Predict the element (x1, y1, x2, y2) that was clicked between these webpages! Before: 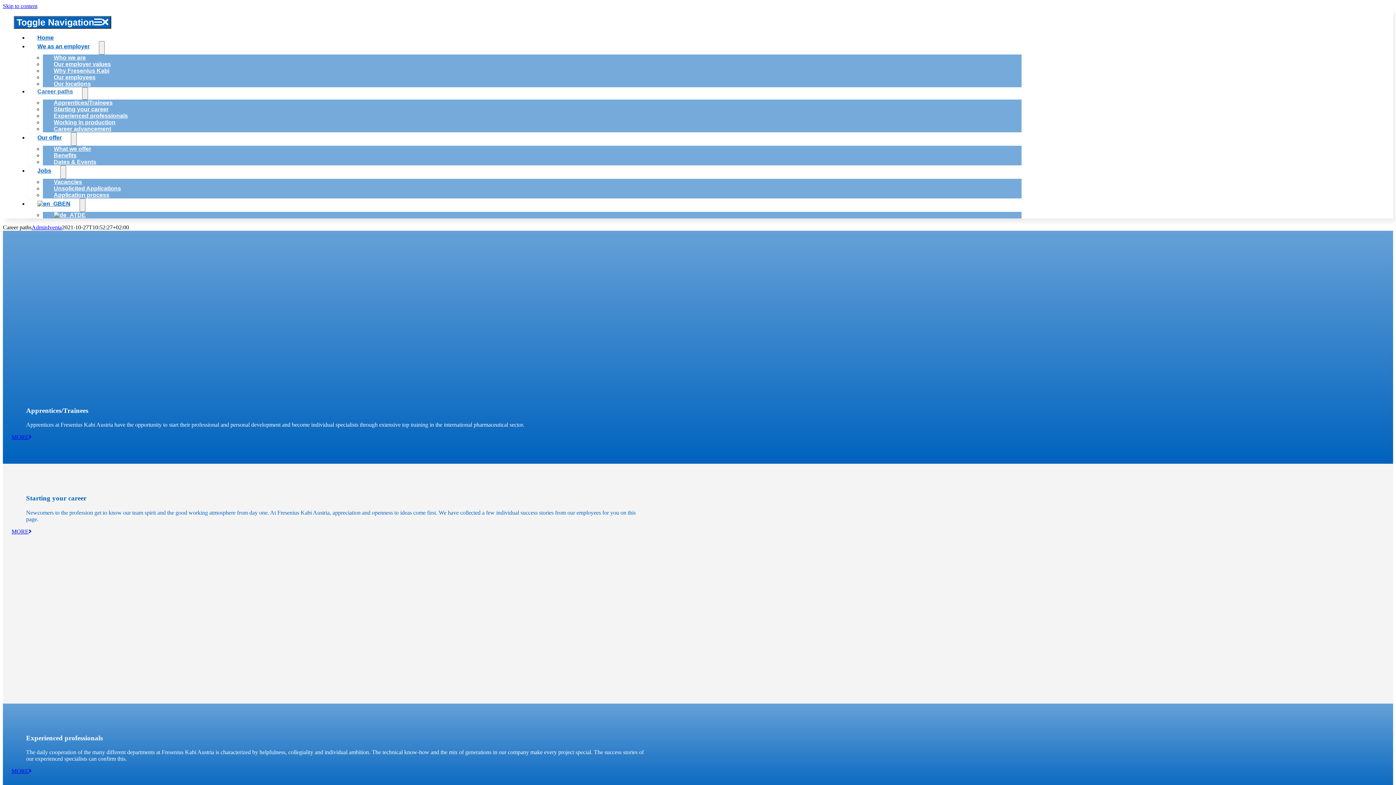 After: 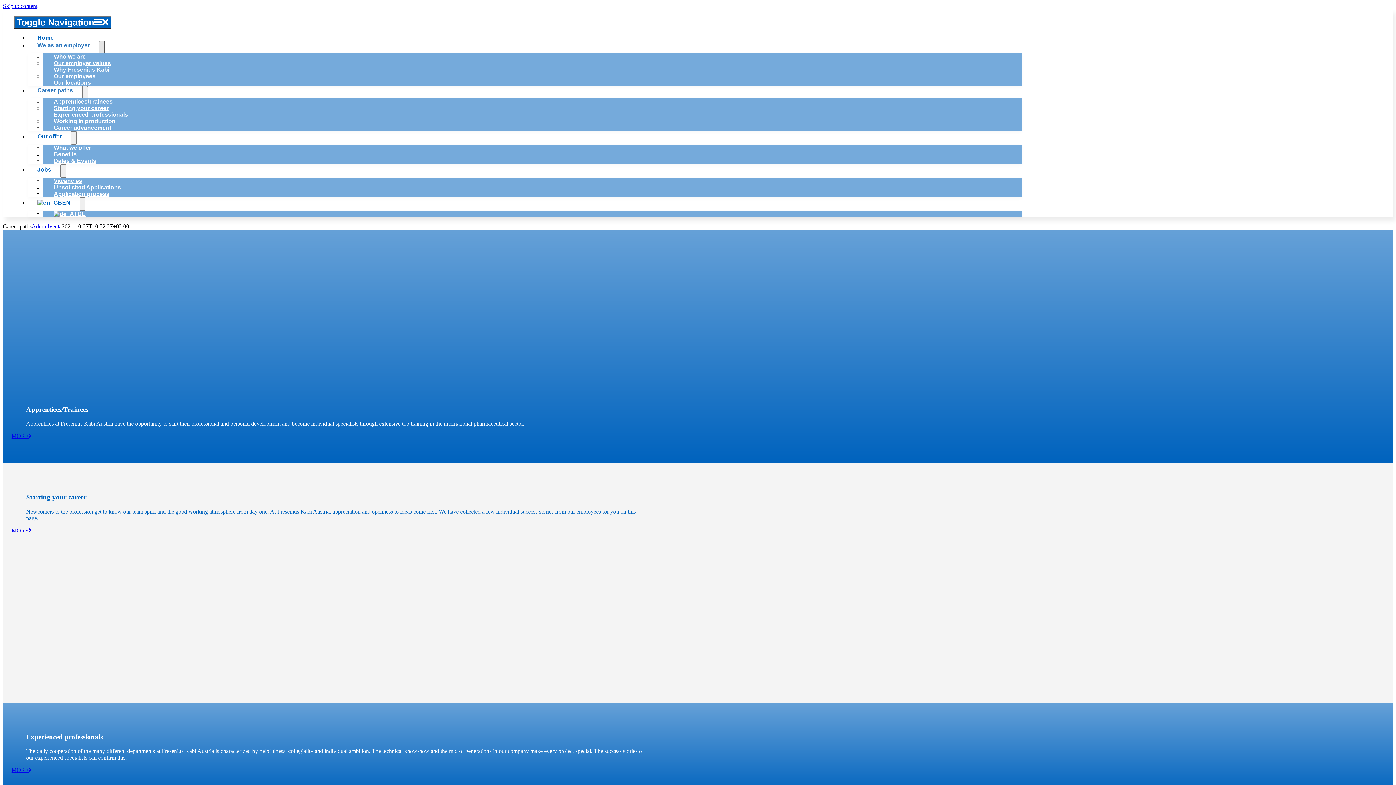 Action: label: Open submenu of Wir als Arbeitgeber bbox: (98, 41, 104, 54)